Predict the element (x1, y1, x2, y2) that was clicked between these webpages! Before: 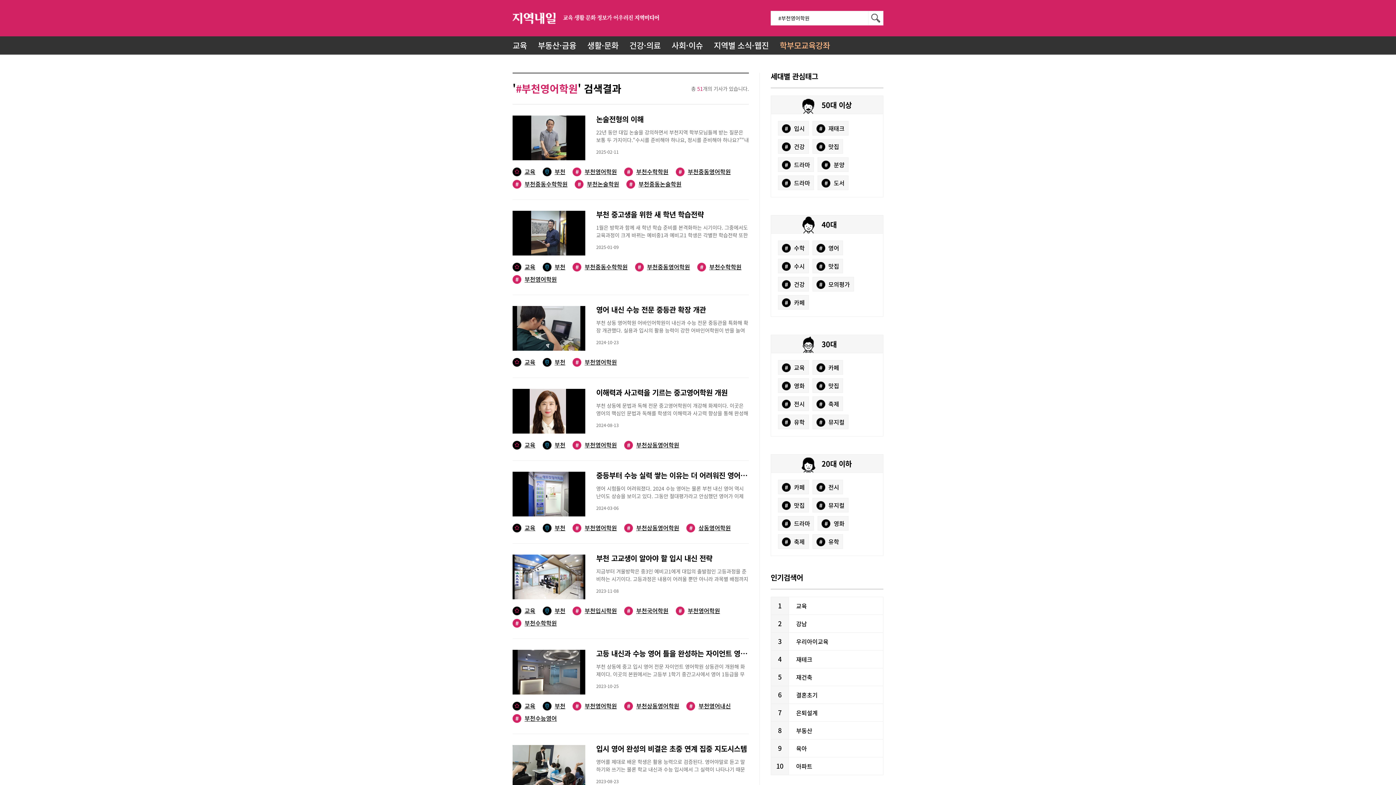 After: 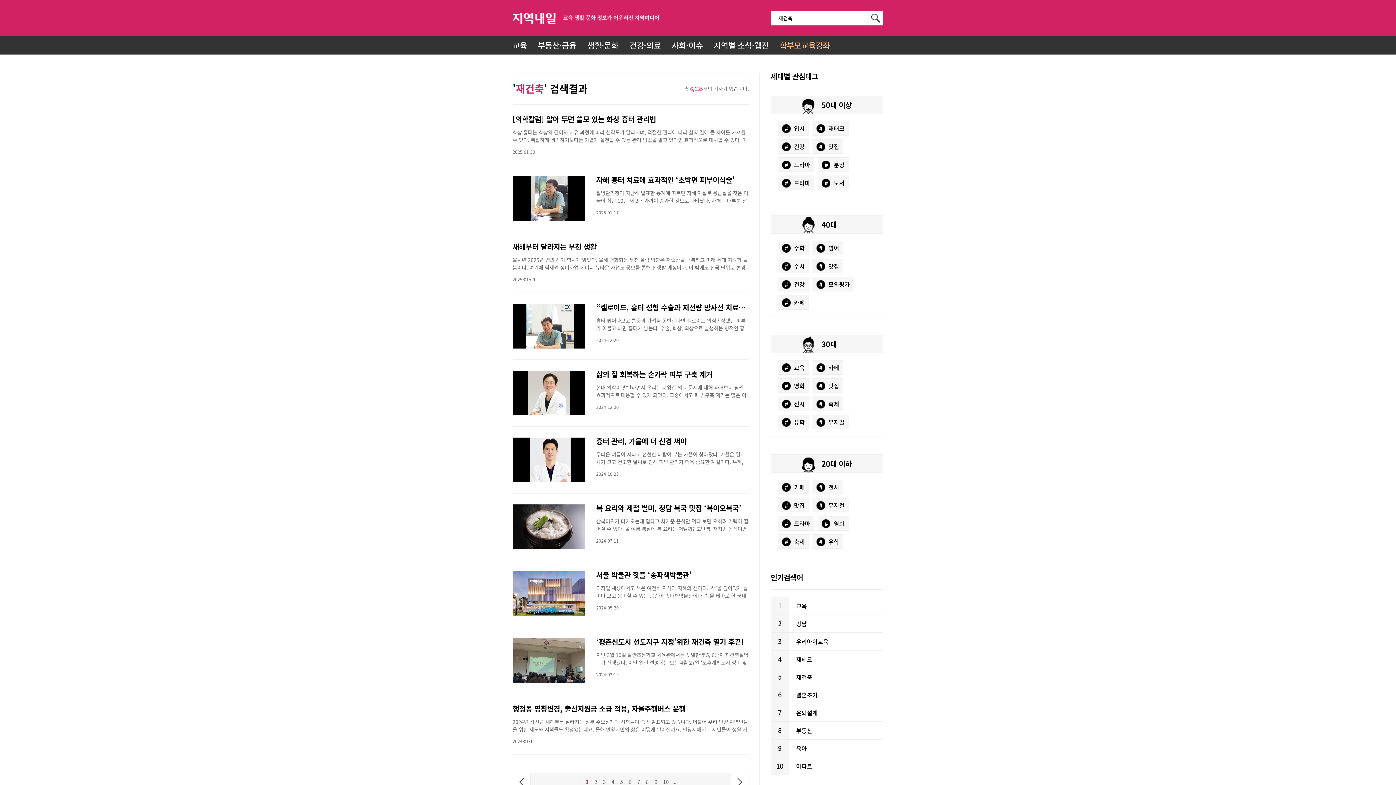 Action: label: 5
재건축 bbox: (796, 673, 812, 681)